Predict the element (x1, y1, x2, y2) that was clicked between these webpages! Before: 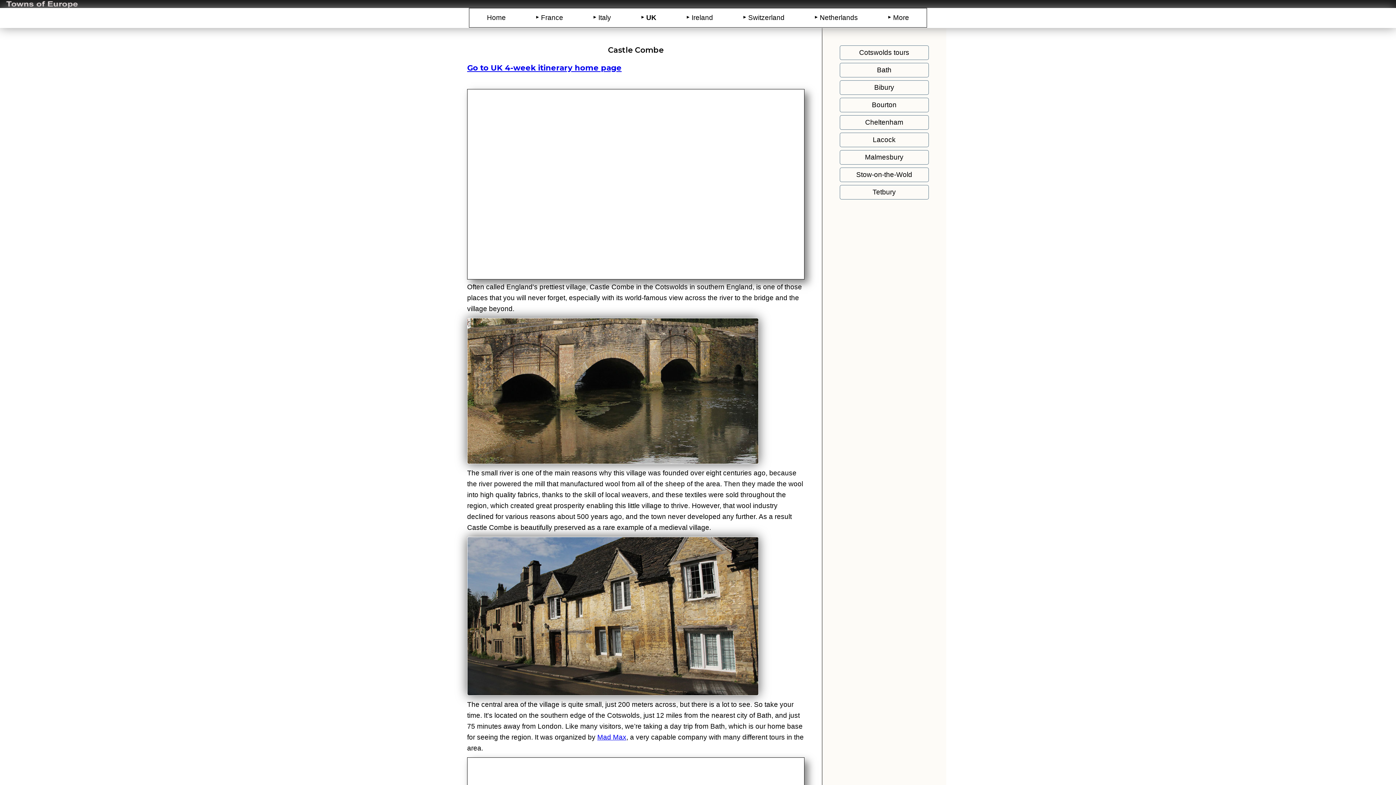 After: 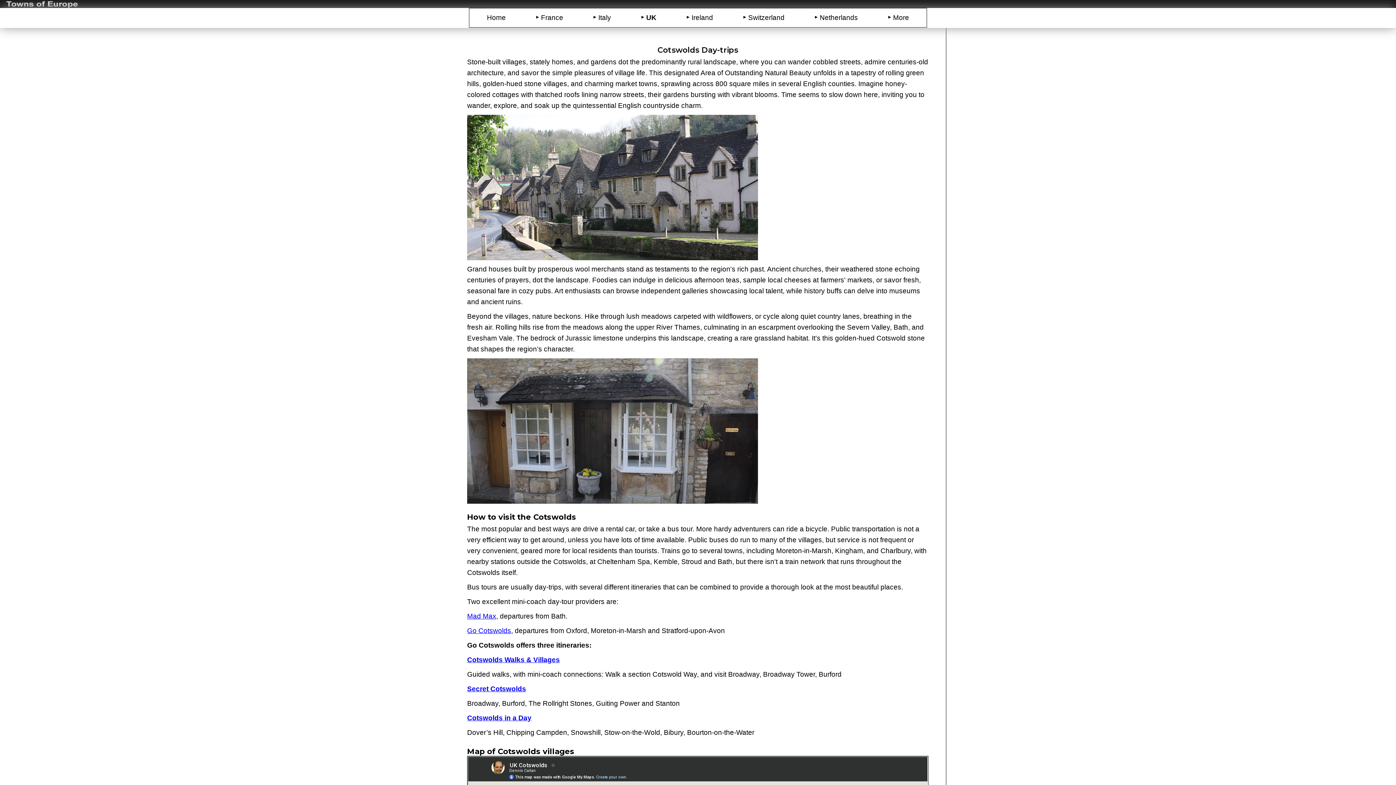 Action: label: Cotswolds tours bbox: (839, 45, 929, 60)